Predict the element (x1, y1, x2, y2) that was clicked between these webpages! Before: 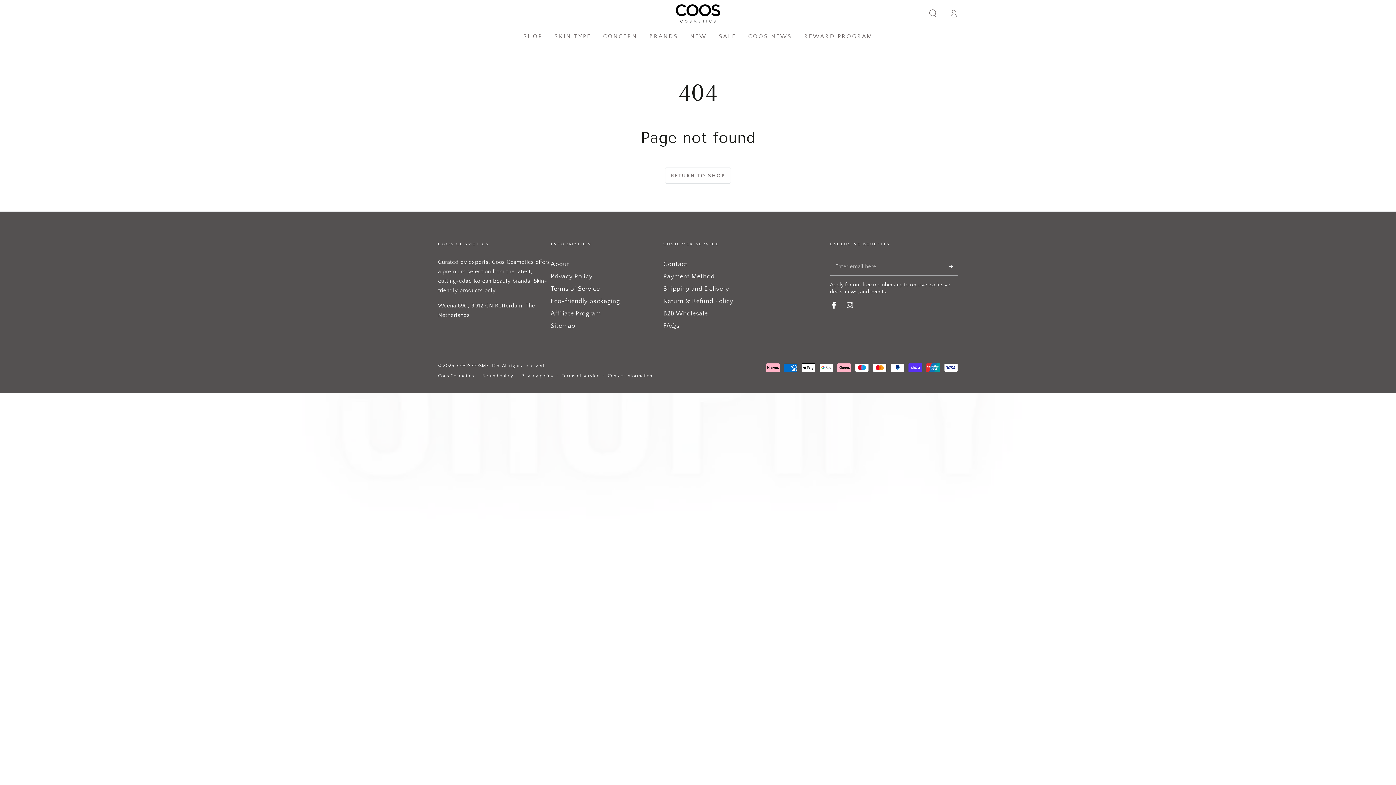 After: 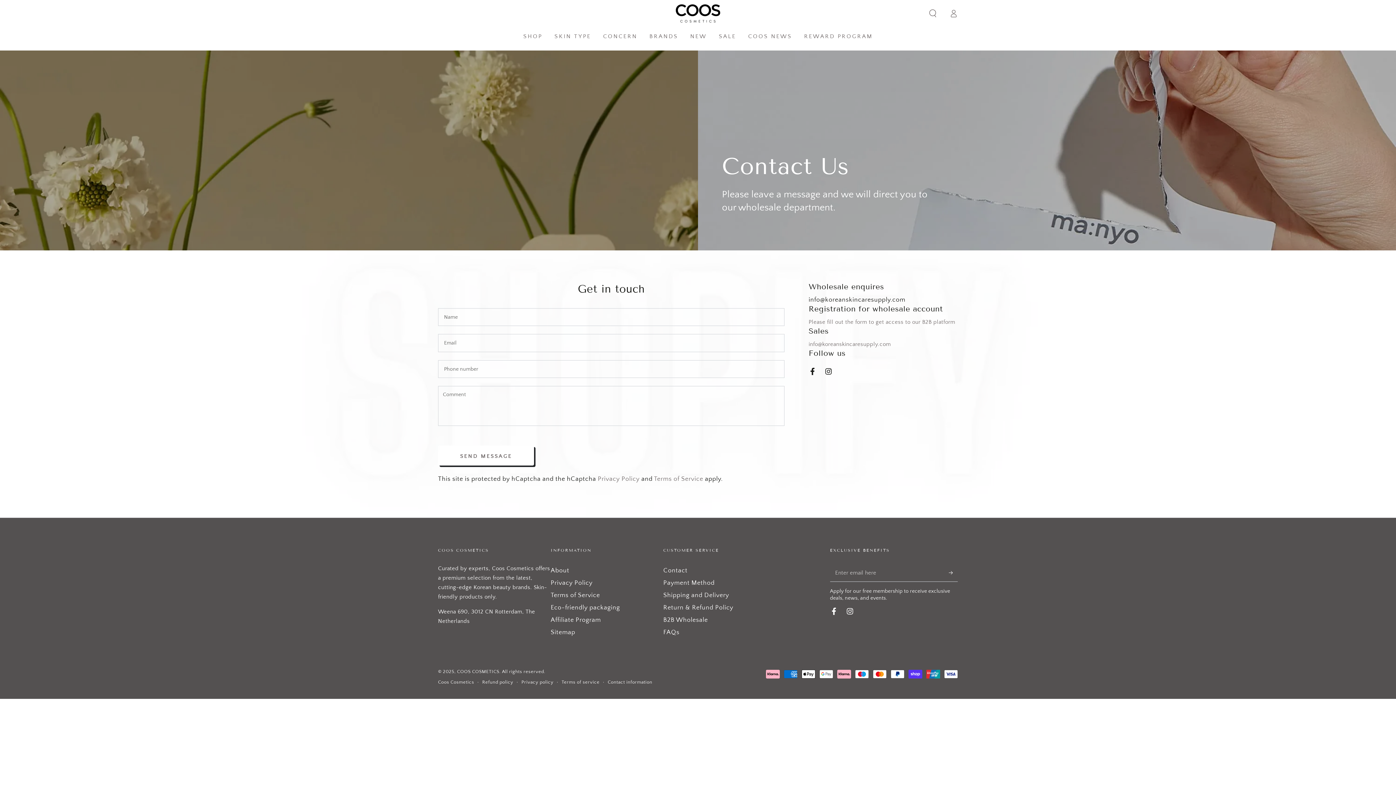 Action: bbox: (663, 260, 687, 268) label: Contact